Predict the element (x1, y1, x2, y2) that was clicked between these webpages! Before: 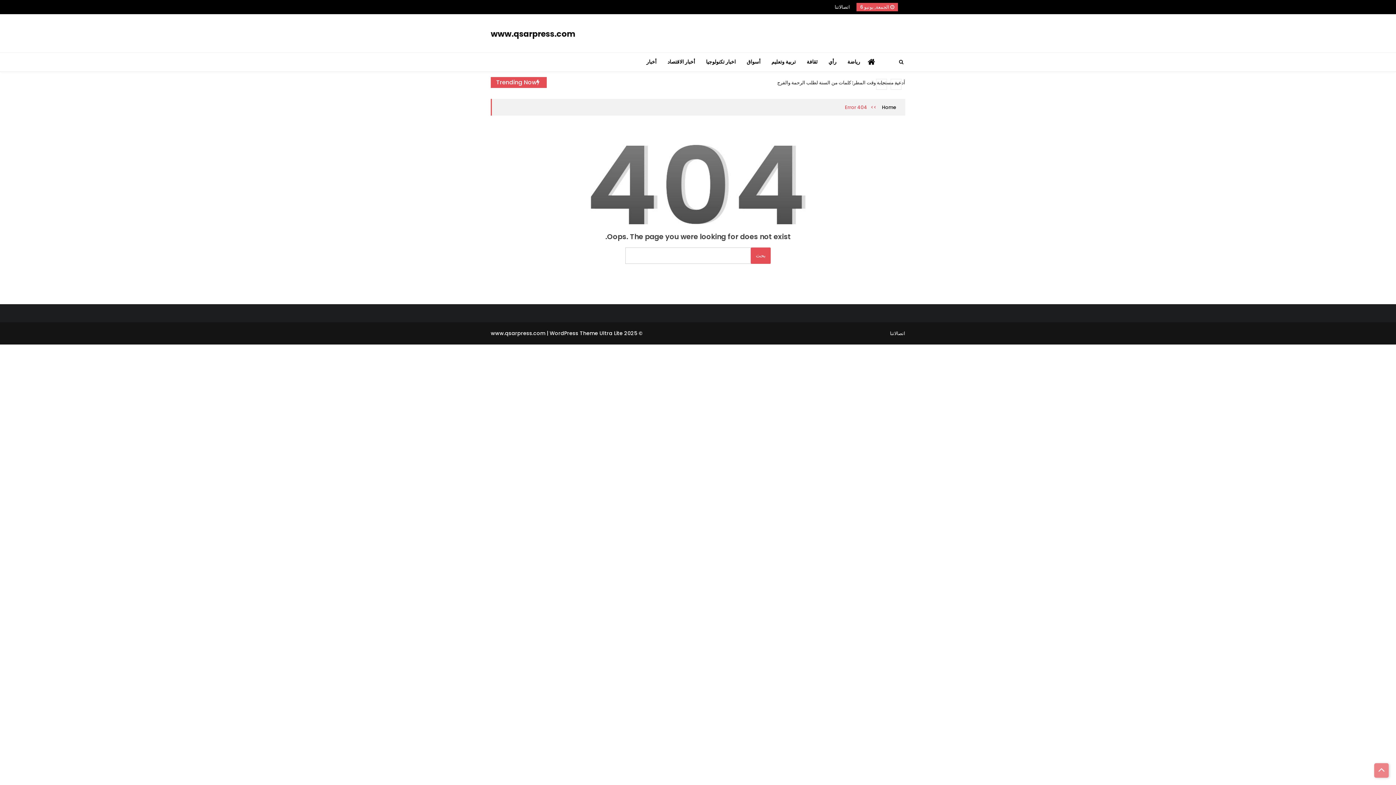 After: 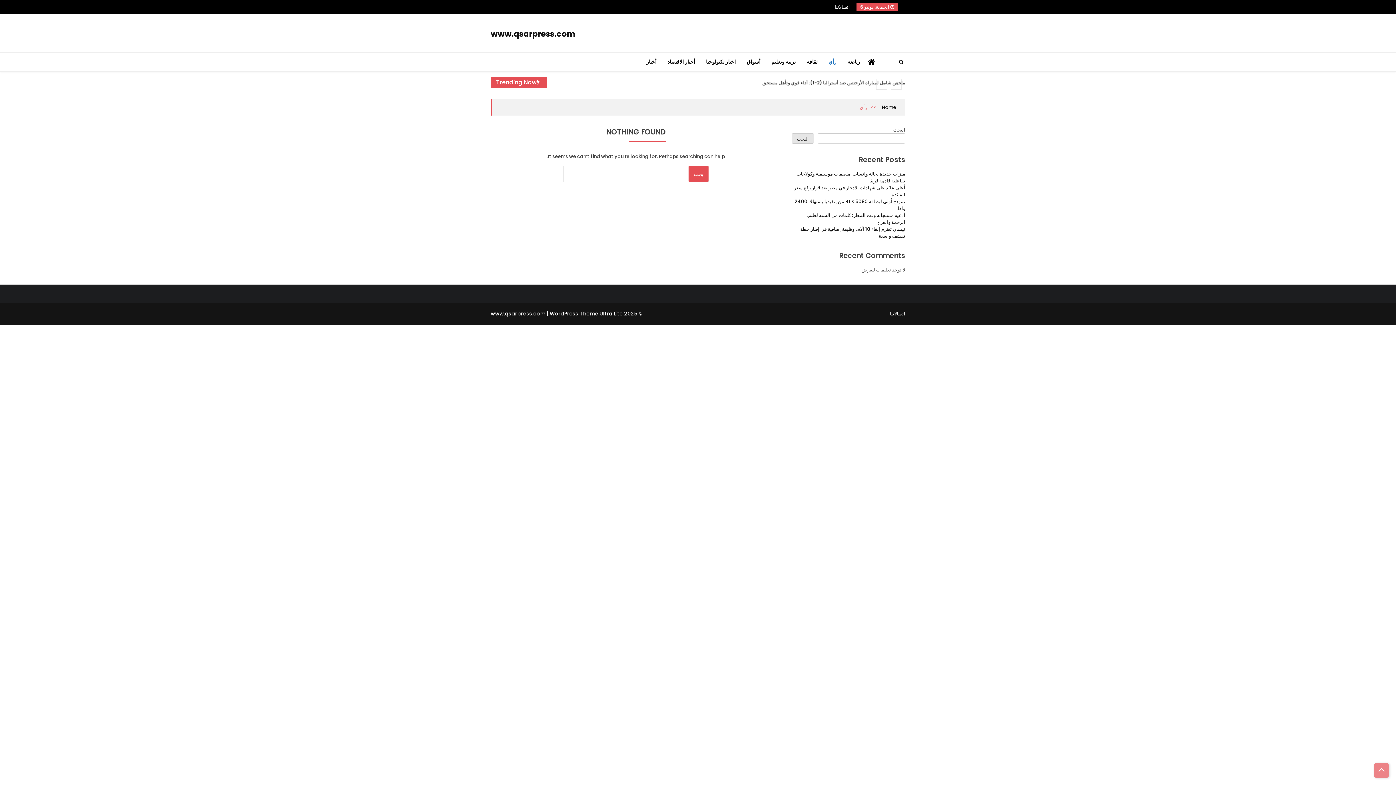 Action: bbox: (823, 52, 842, 71) label: رأي